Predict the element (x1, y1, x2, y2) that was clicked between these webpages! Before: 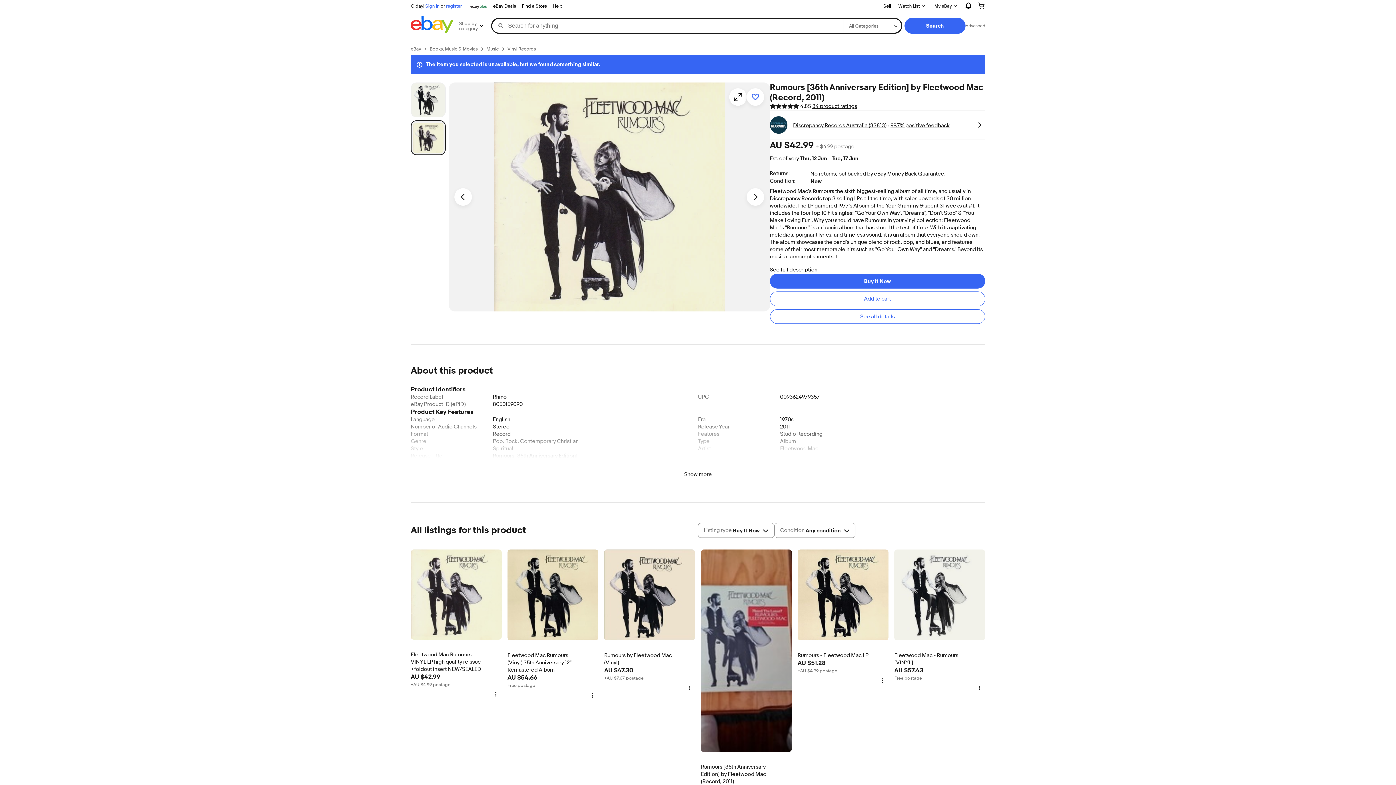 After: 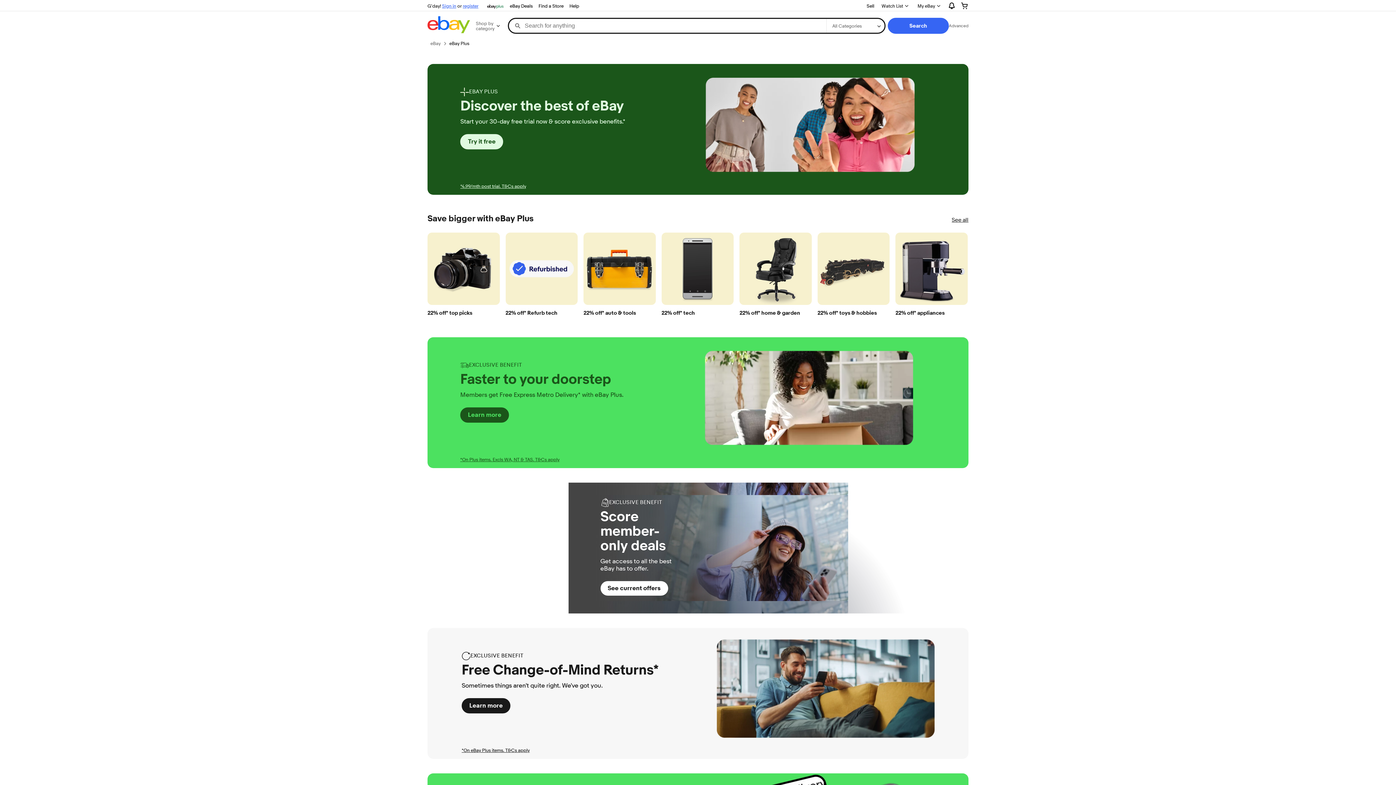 Action: bbox: (467, 1, 490, 10) label: eBay Plus